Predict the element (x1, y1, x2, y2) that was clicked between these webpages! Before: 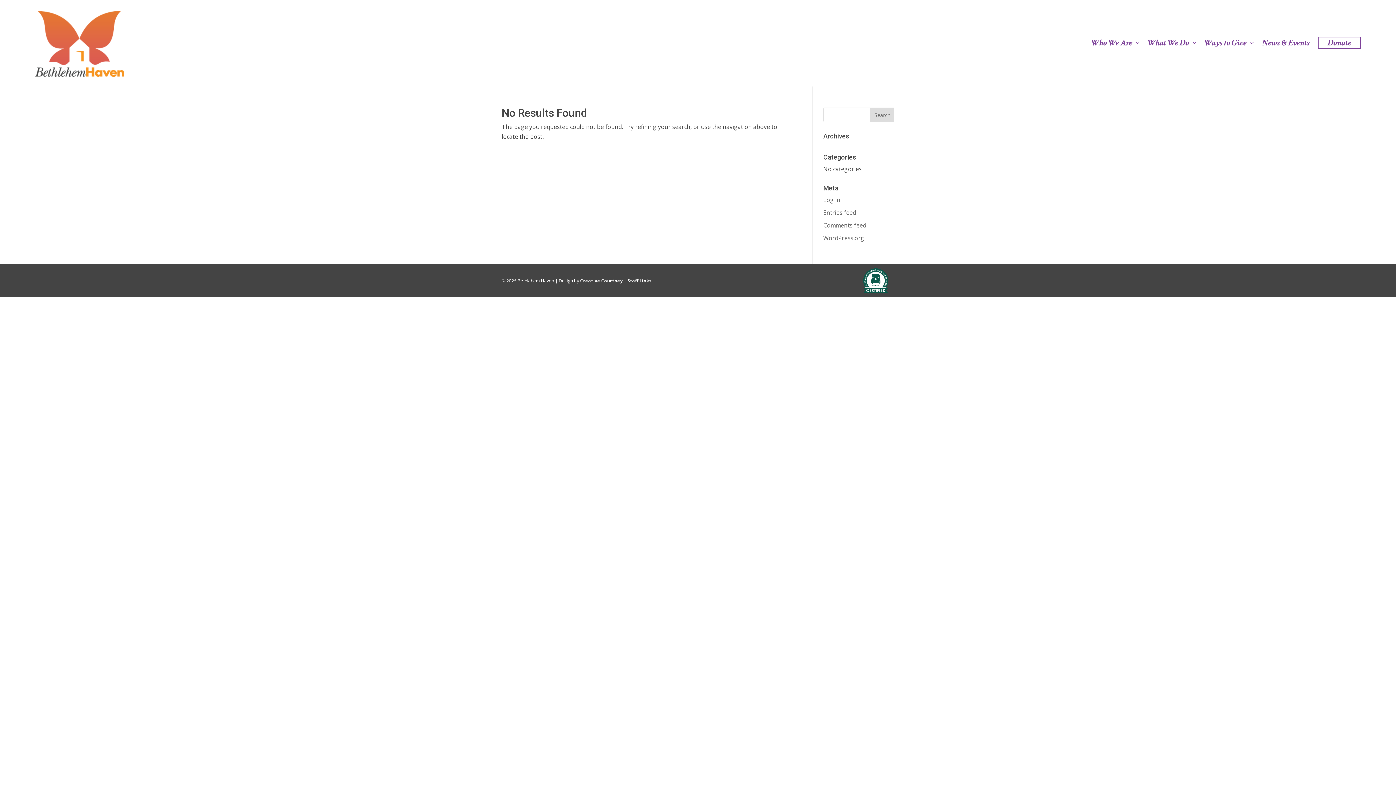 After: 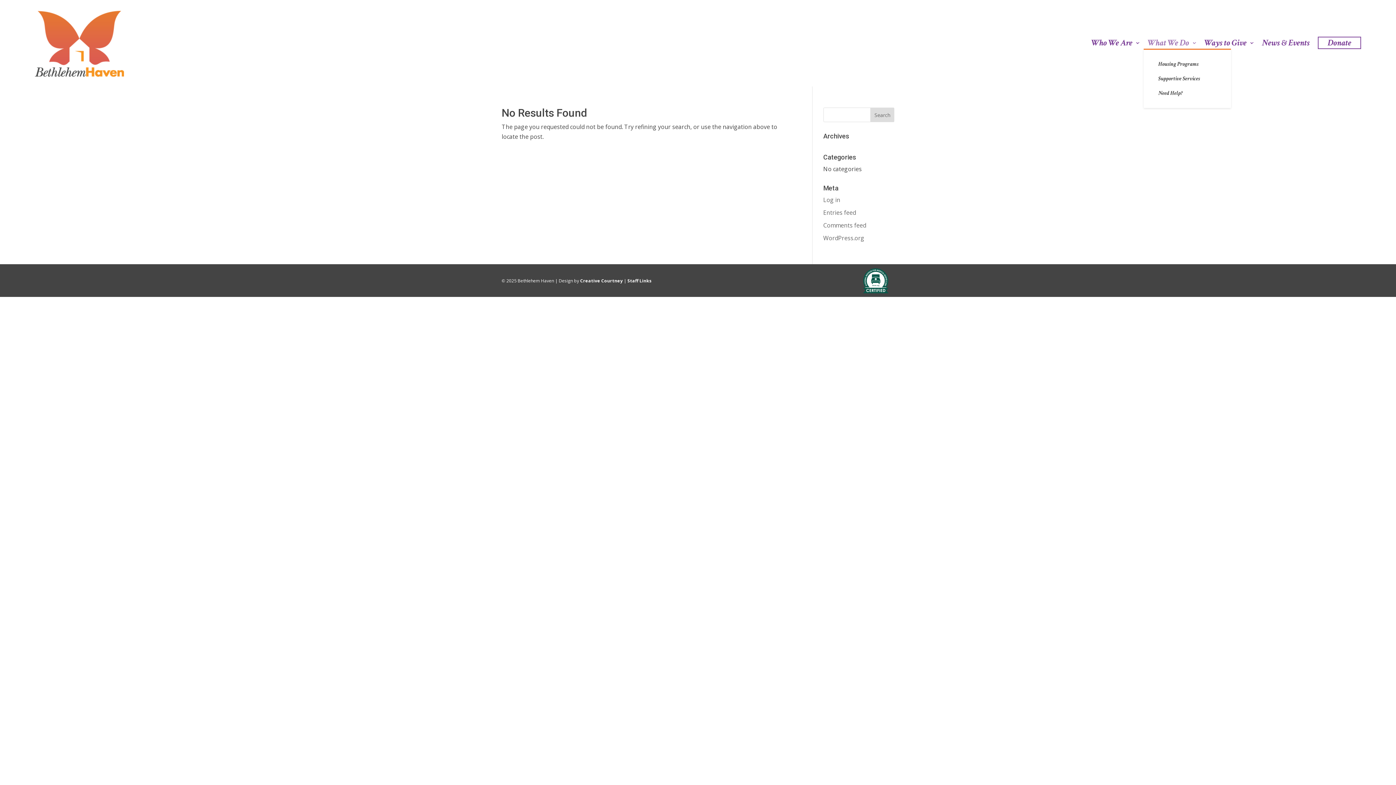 Action: bbox: (1147, 40, 1196, 49) label: What We Do